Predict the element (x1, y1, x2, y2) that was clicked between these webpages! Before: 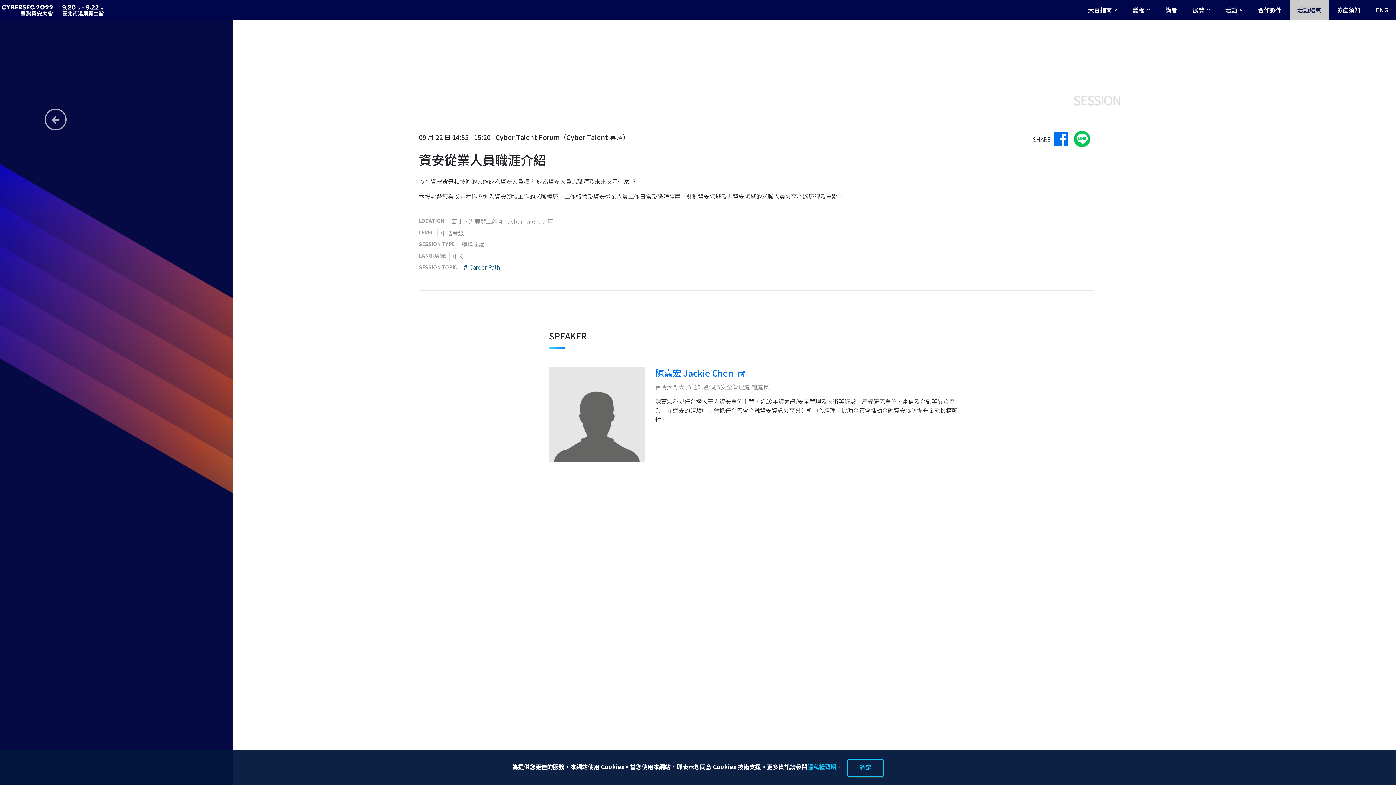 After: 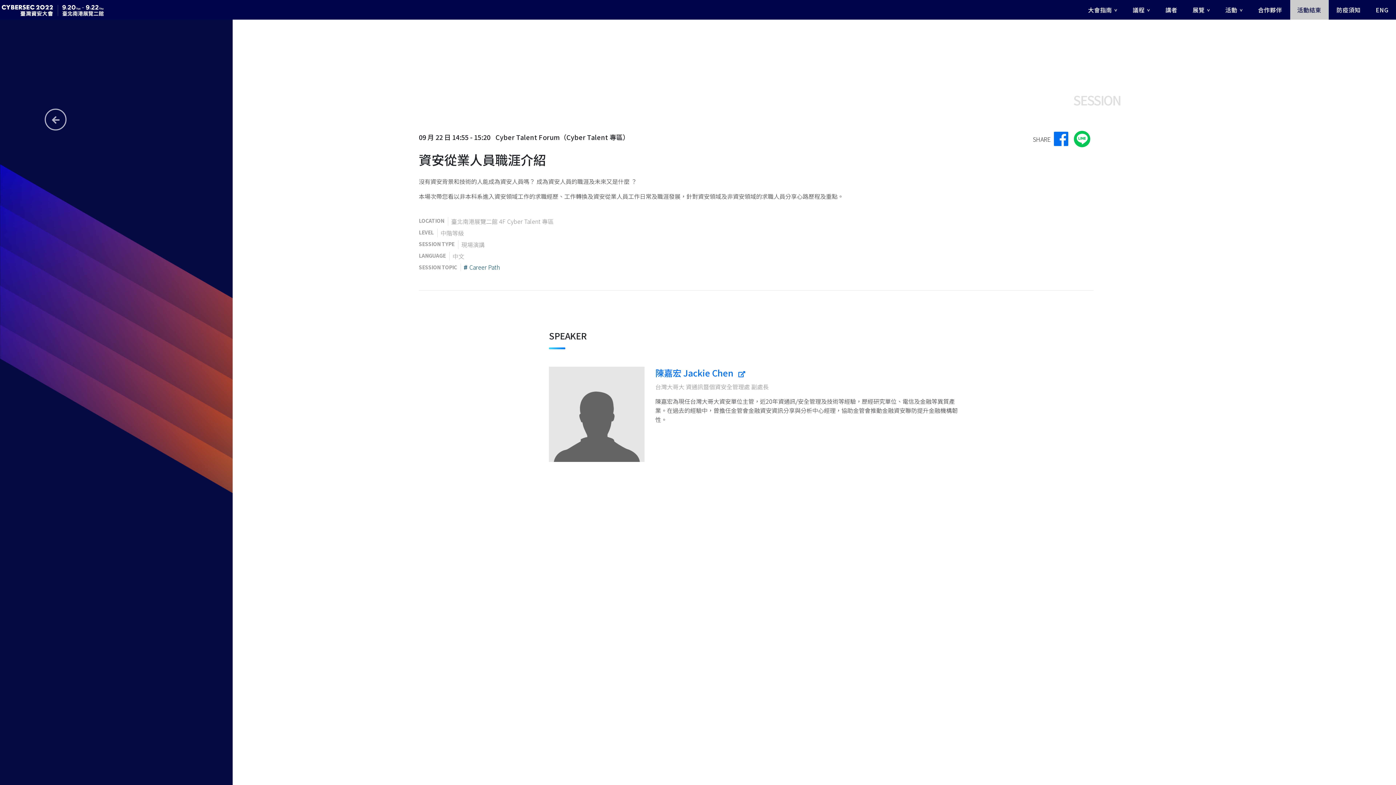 Action: label: close bbox: (847, 759, 884, 777)